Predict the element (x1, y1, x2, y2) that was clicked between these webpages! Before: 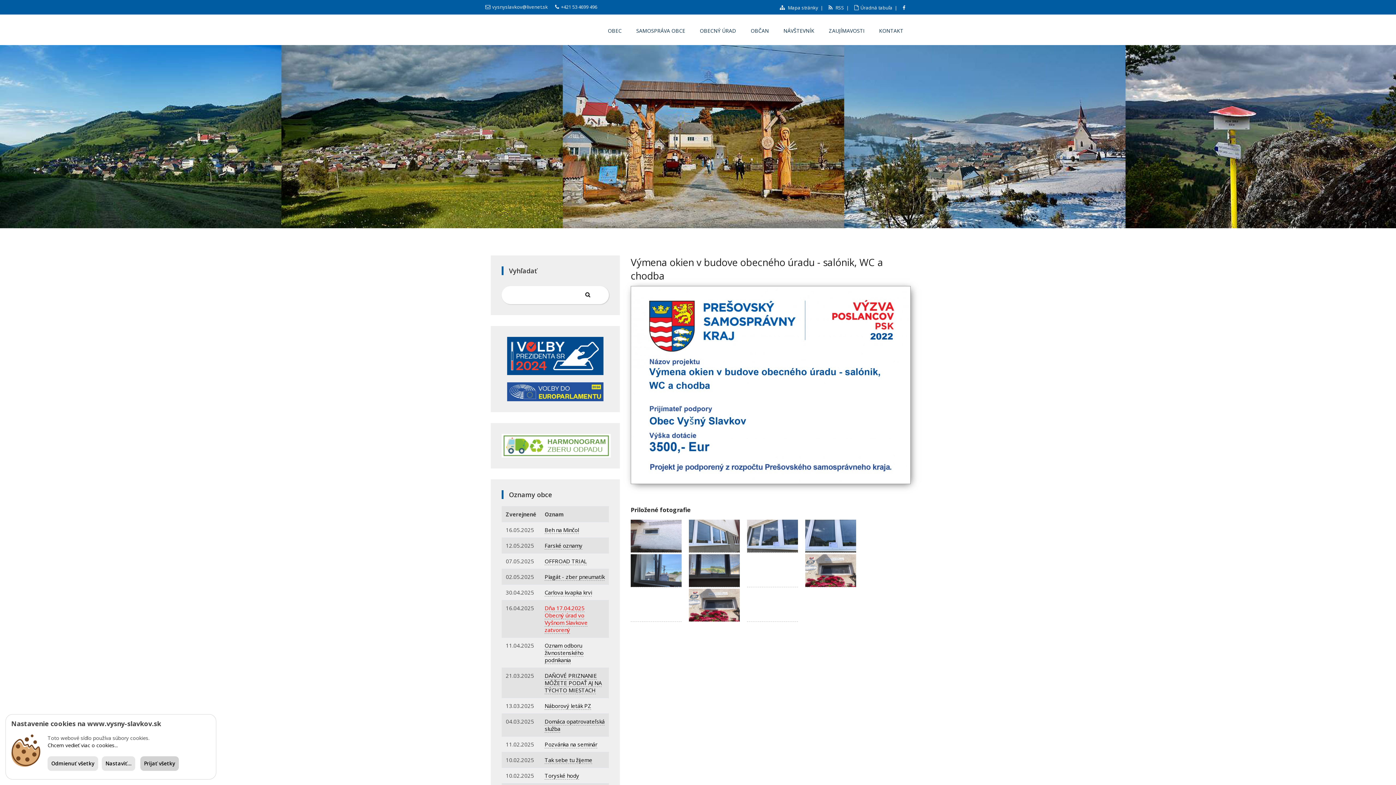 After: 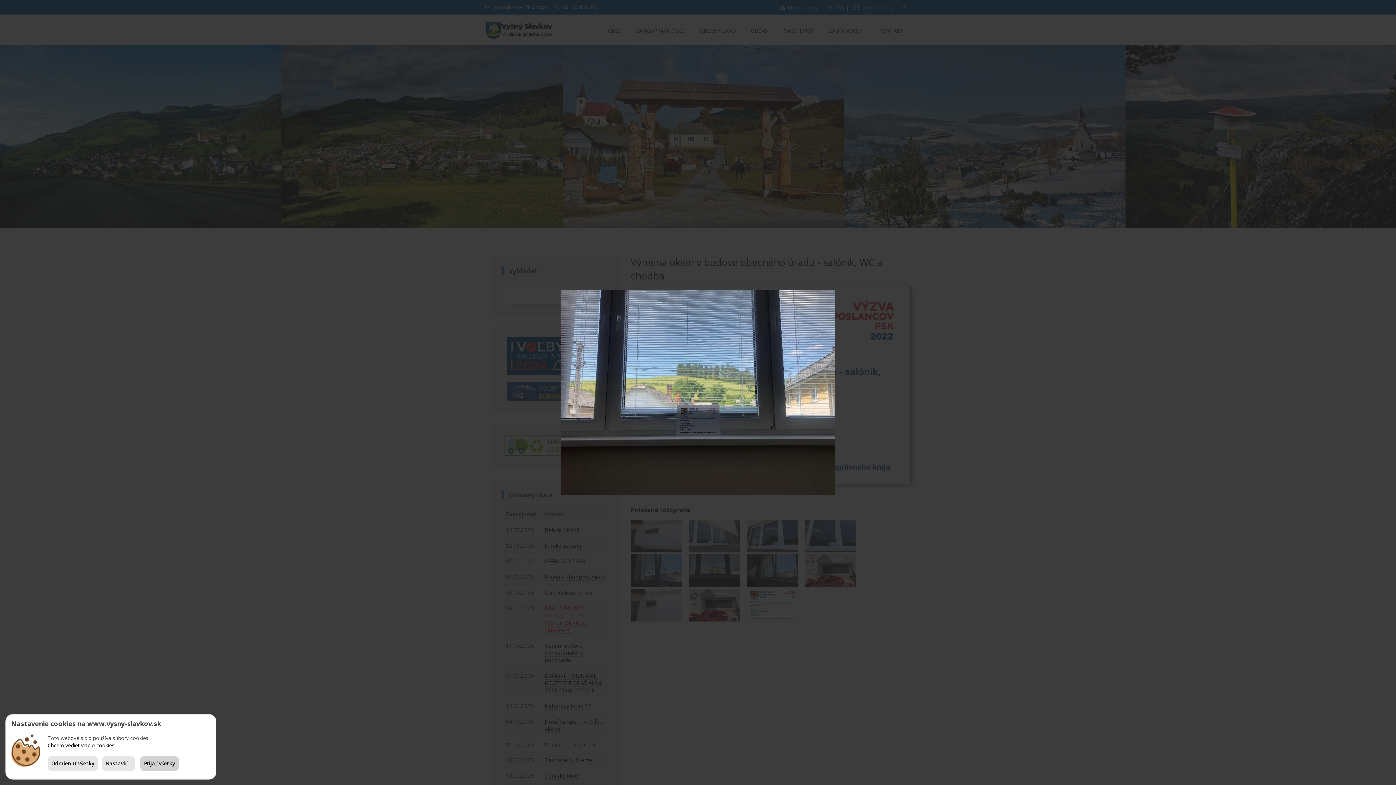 Action: bbox: (689, 554, 740, 587)